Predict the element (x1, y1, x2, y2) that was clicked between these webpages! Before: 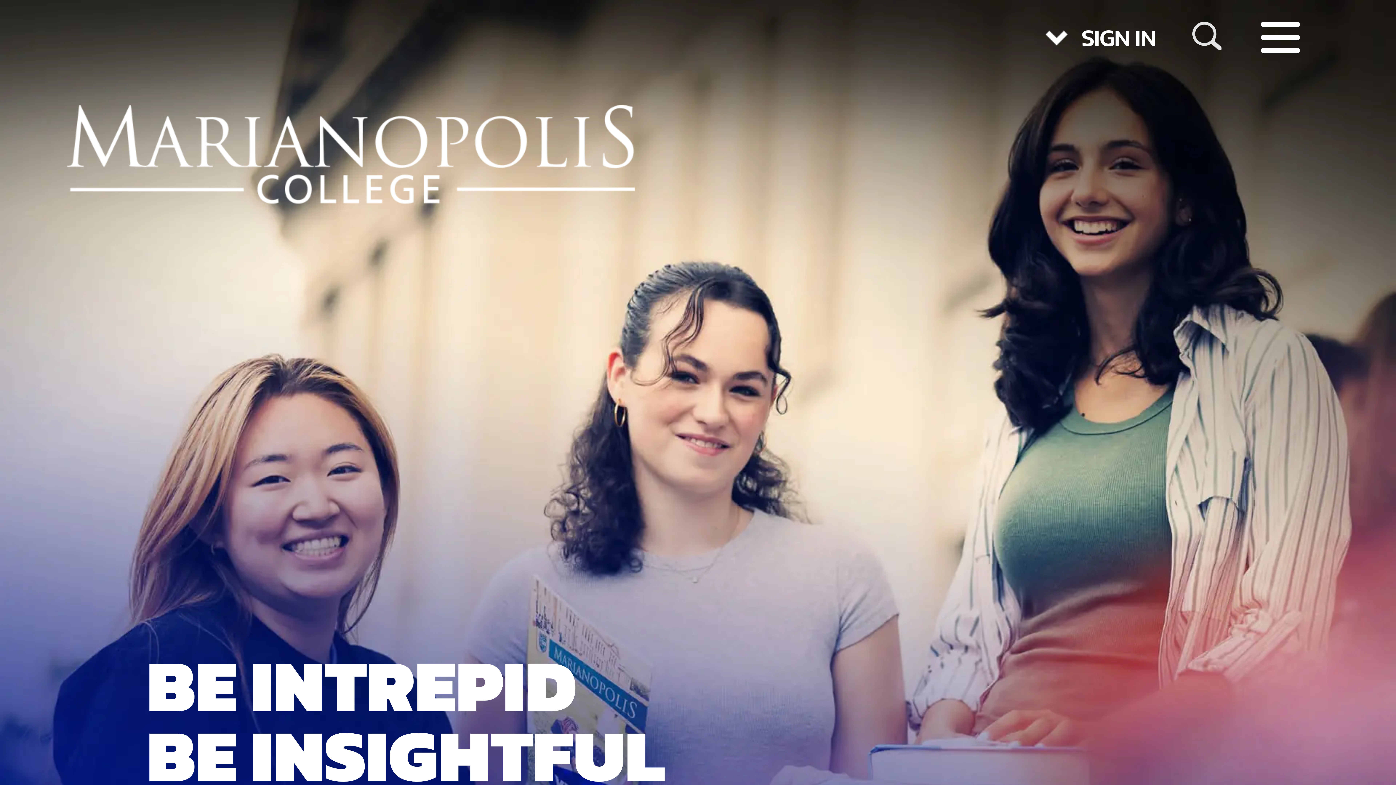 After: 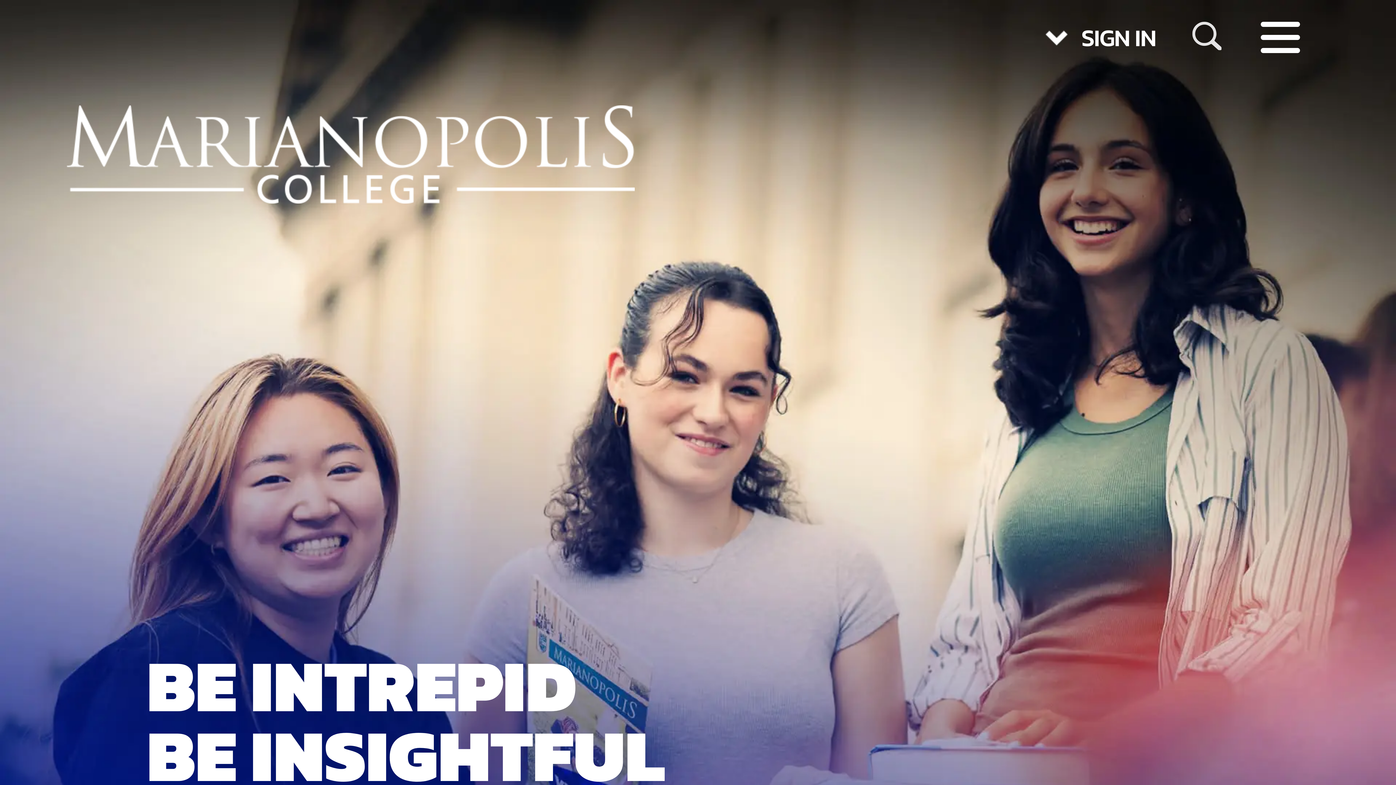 Action: bbox: (66, 105, 634, 203) label: Marianopolis College